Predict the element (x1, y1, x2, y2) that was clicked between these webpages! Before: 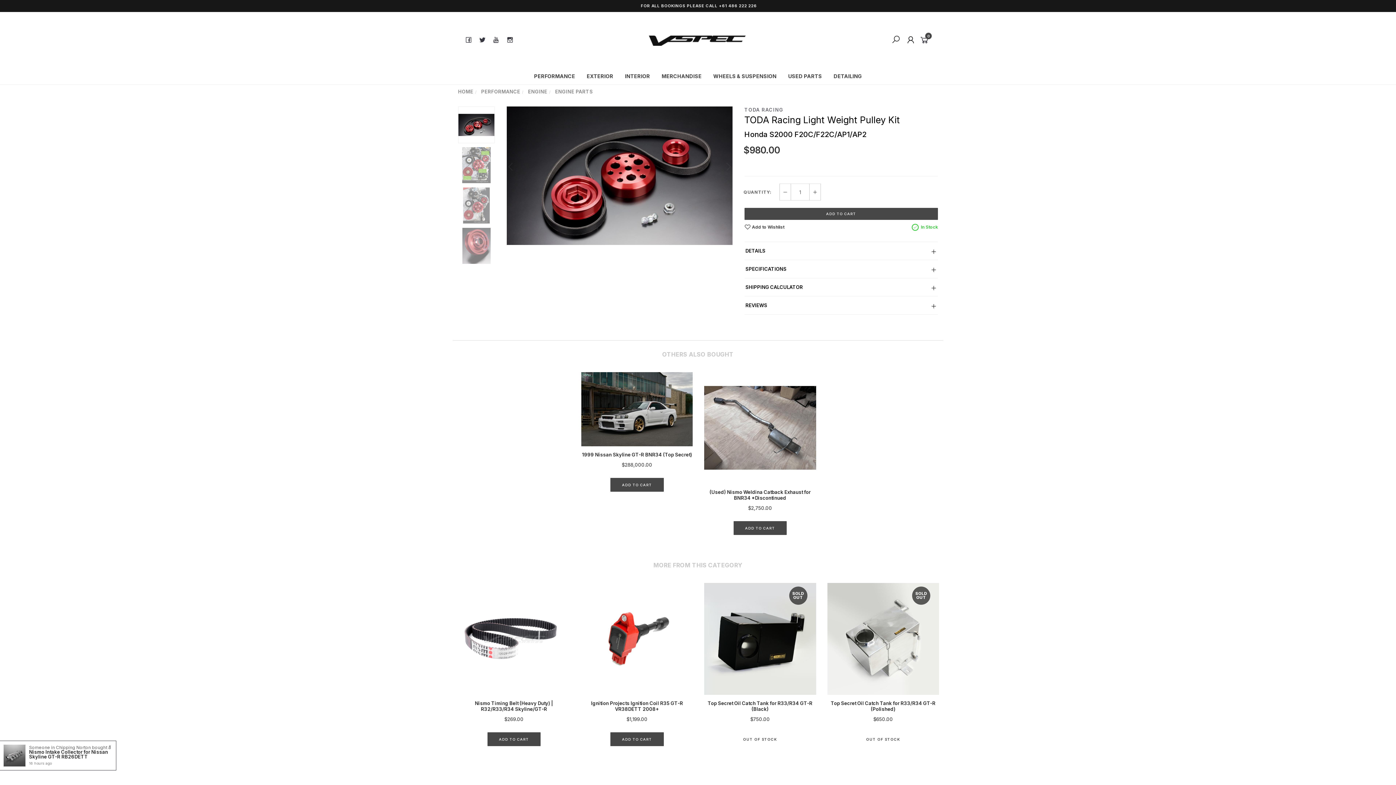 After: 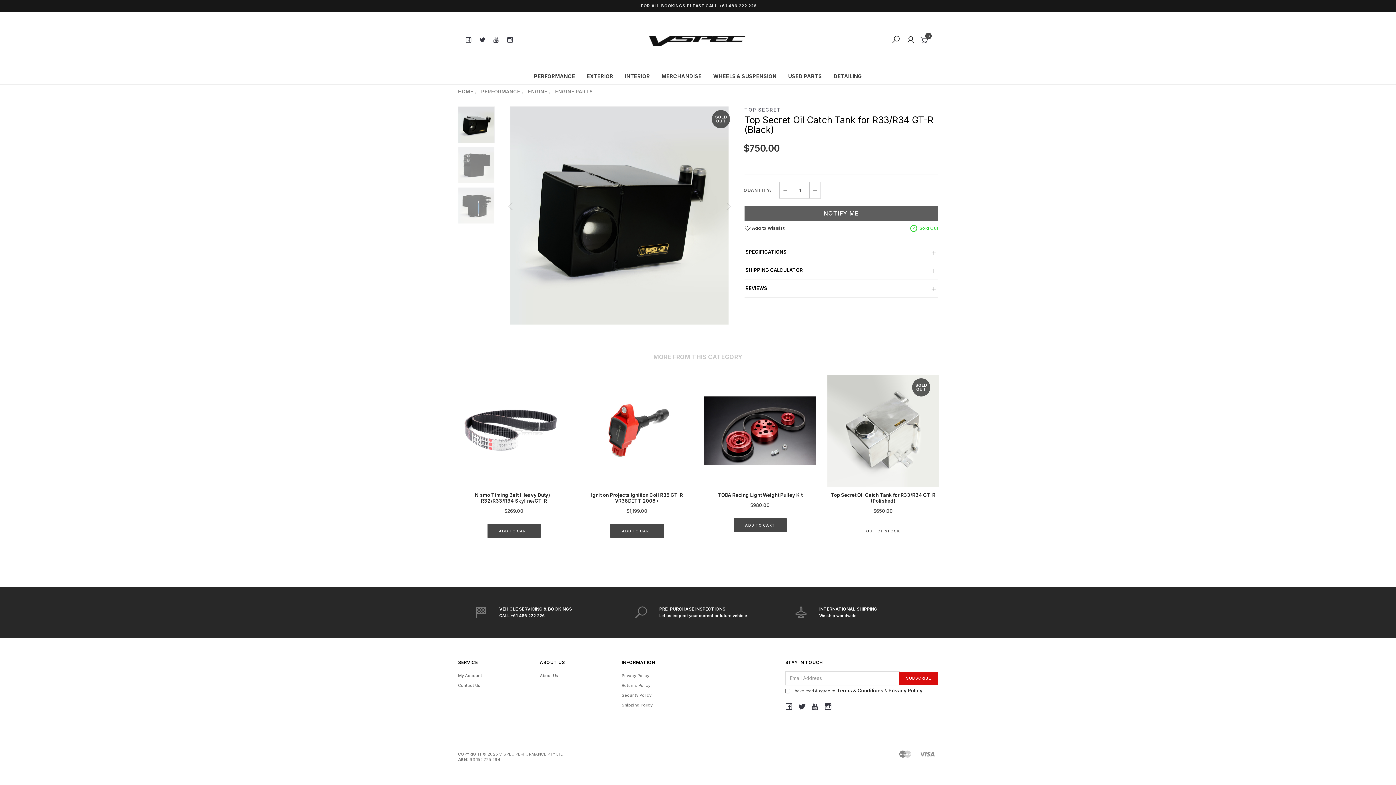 Action: bbox: (704, 583, 816, 695)